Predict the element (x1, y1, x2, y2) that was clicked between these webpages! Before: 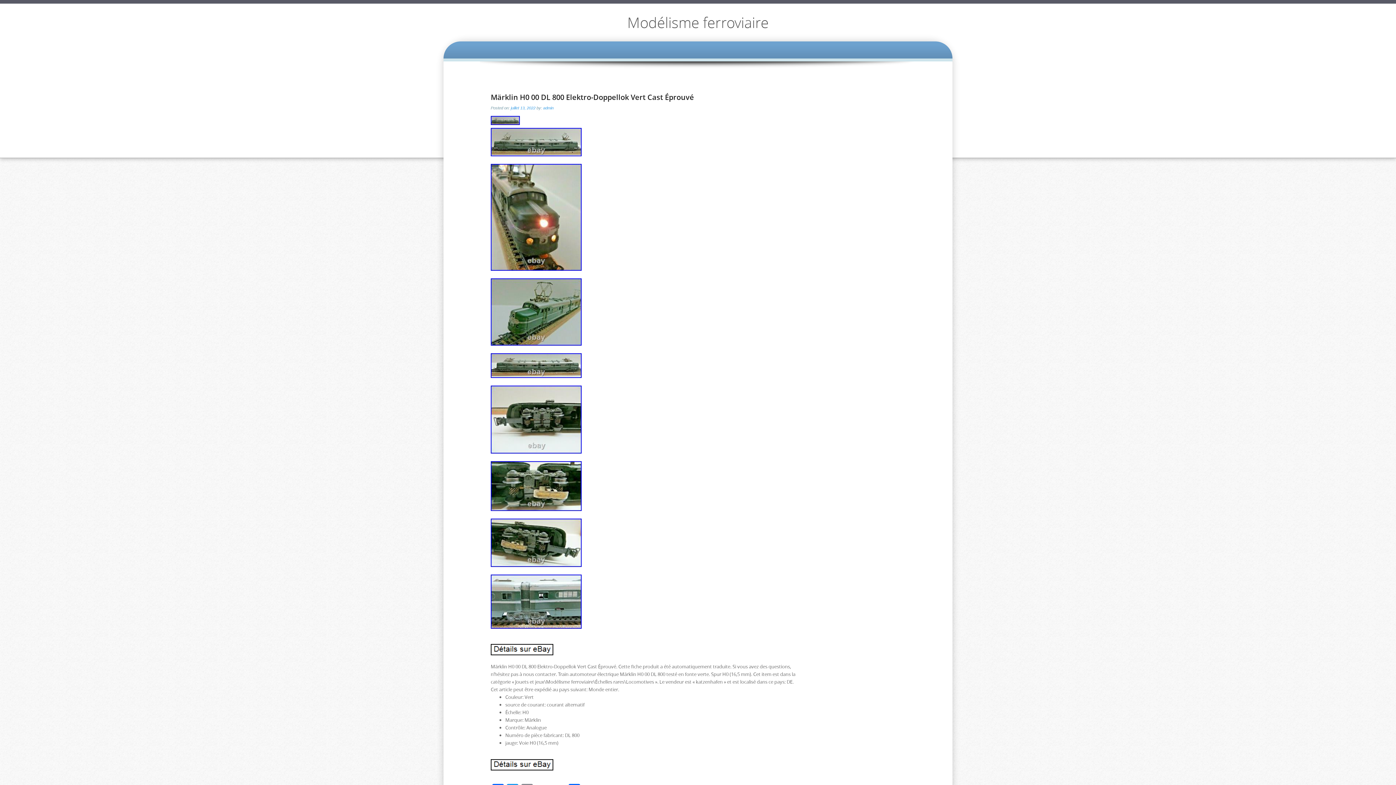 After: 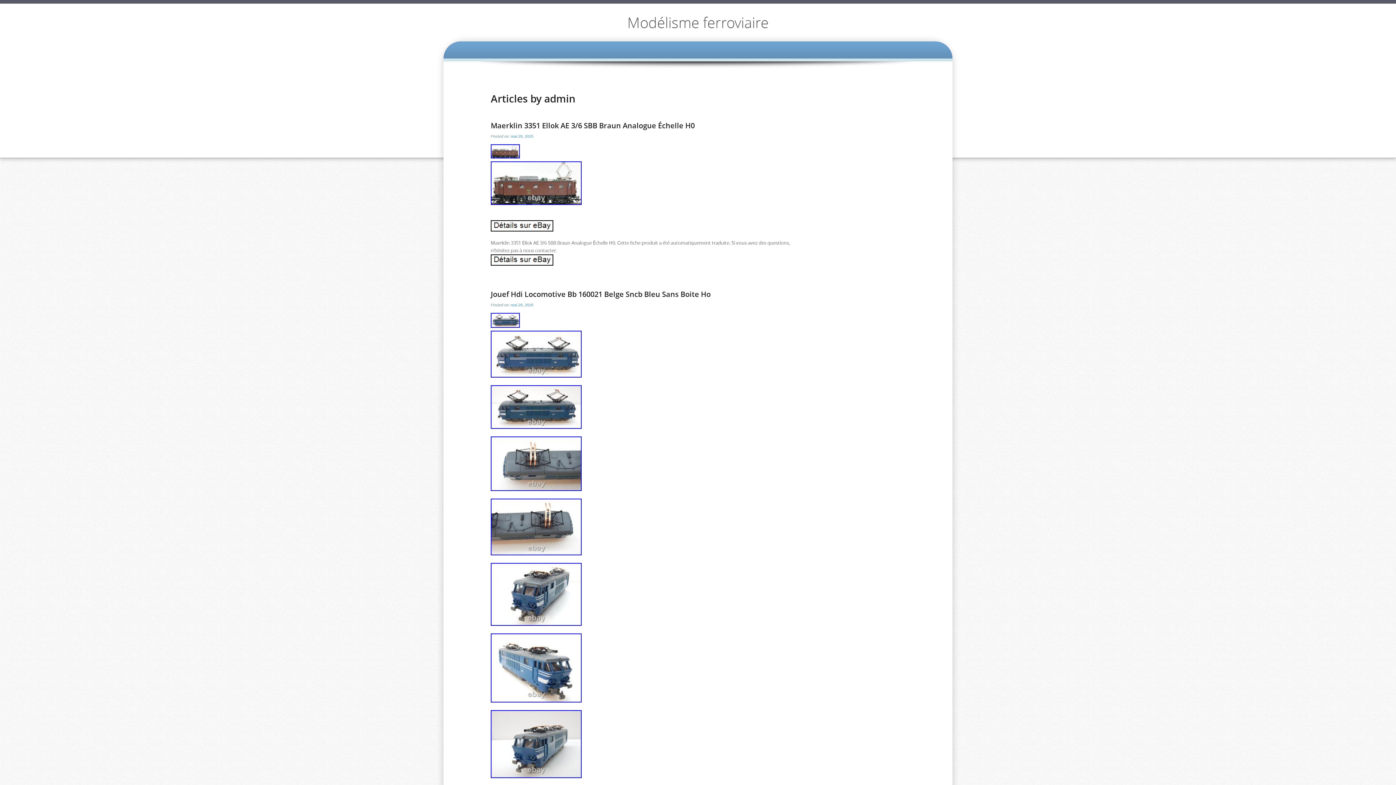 Action: bbox: (543, 105, 553, 110) label: admin